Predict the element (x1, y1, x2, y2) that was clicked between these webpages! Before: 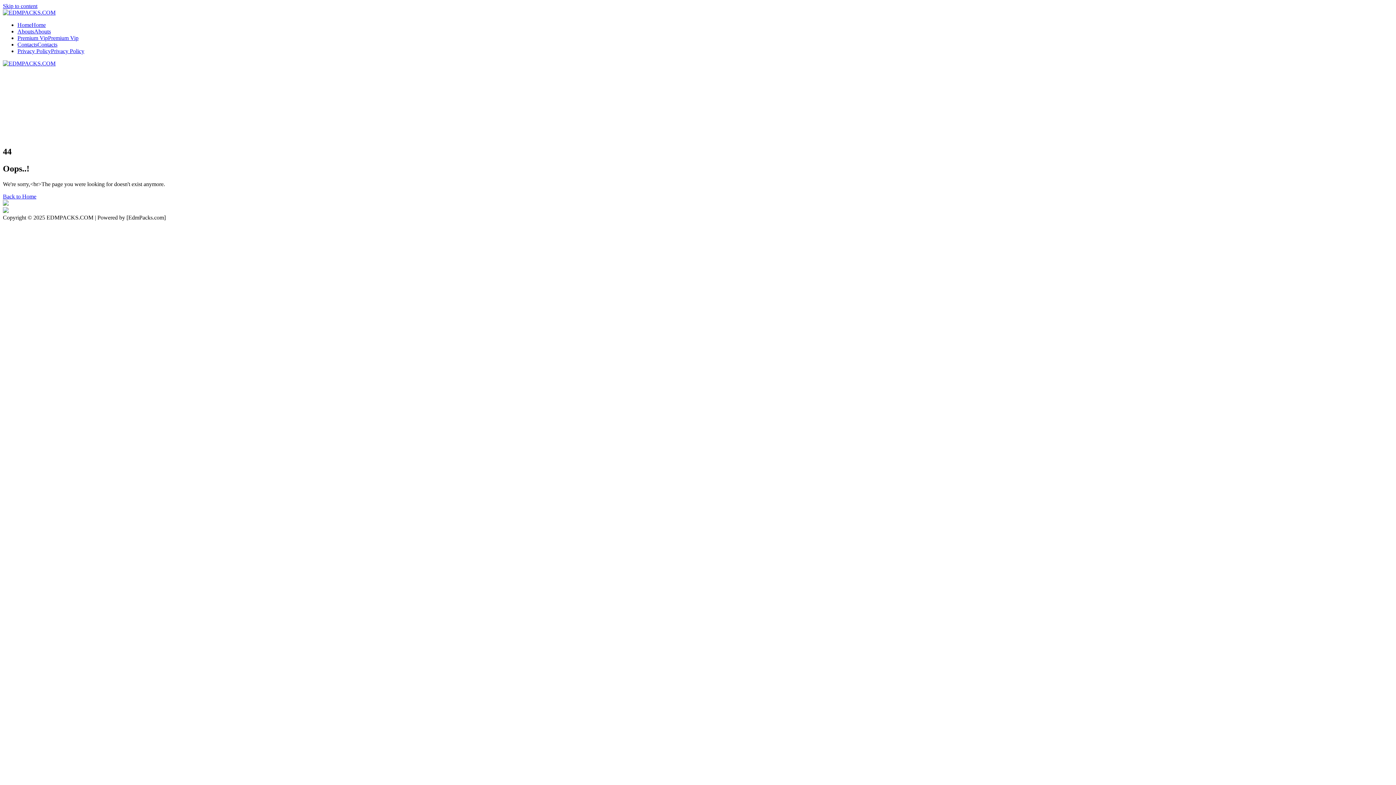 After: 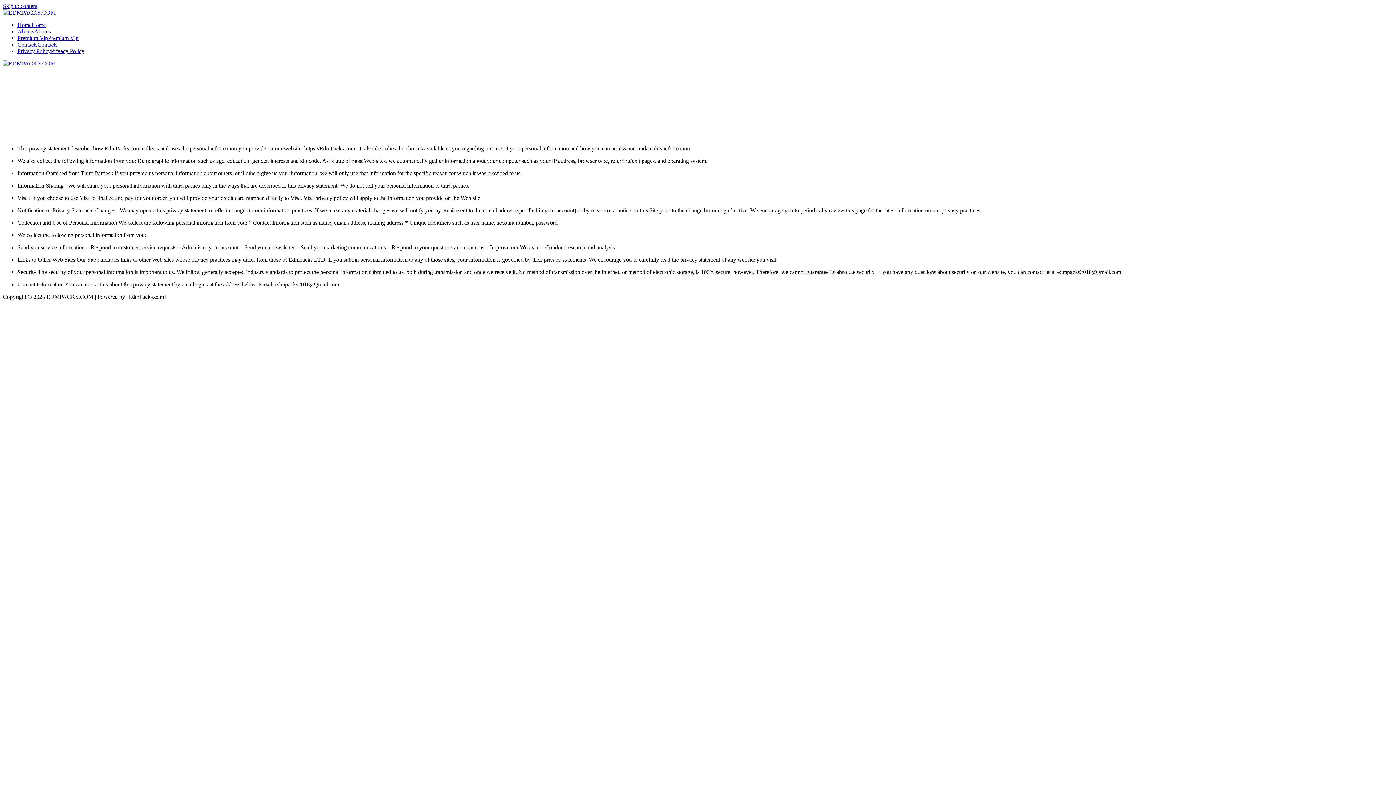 Action: bbox: (17, 48, 84, 54) label: Privacy PolicyPrivacy Policy